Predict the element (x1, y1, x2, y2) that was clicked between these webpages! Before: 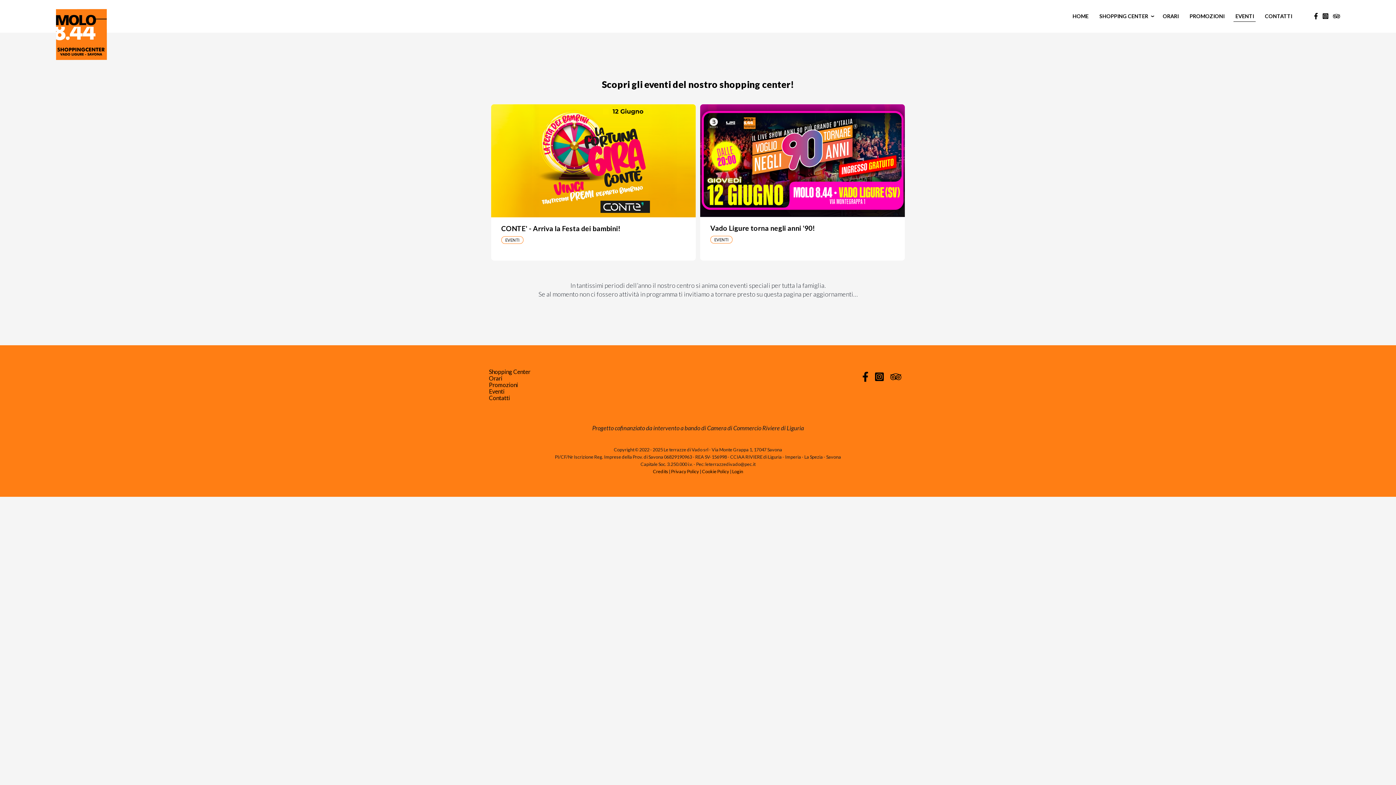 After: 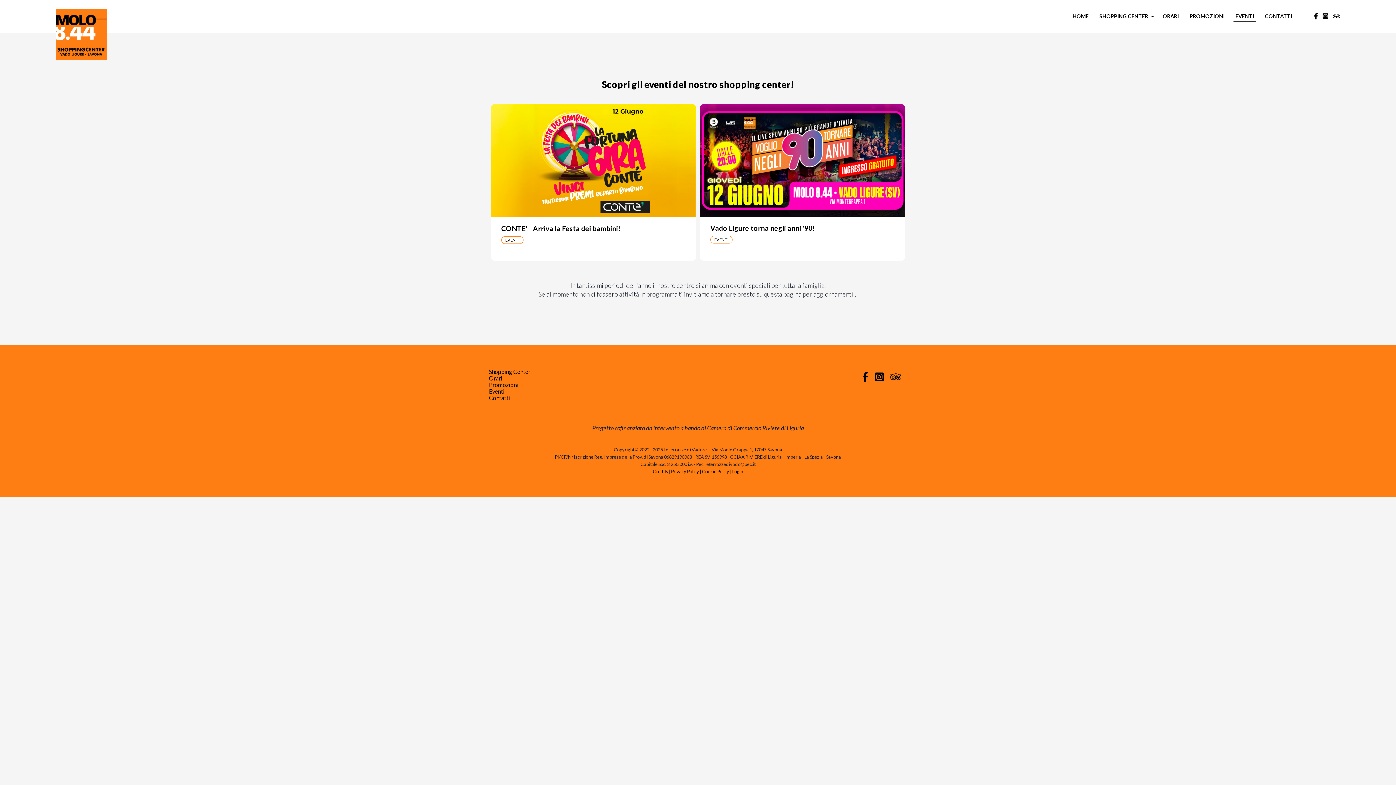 Action: bbox: (489, 388, 504, 394) label: Eventi